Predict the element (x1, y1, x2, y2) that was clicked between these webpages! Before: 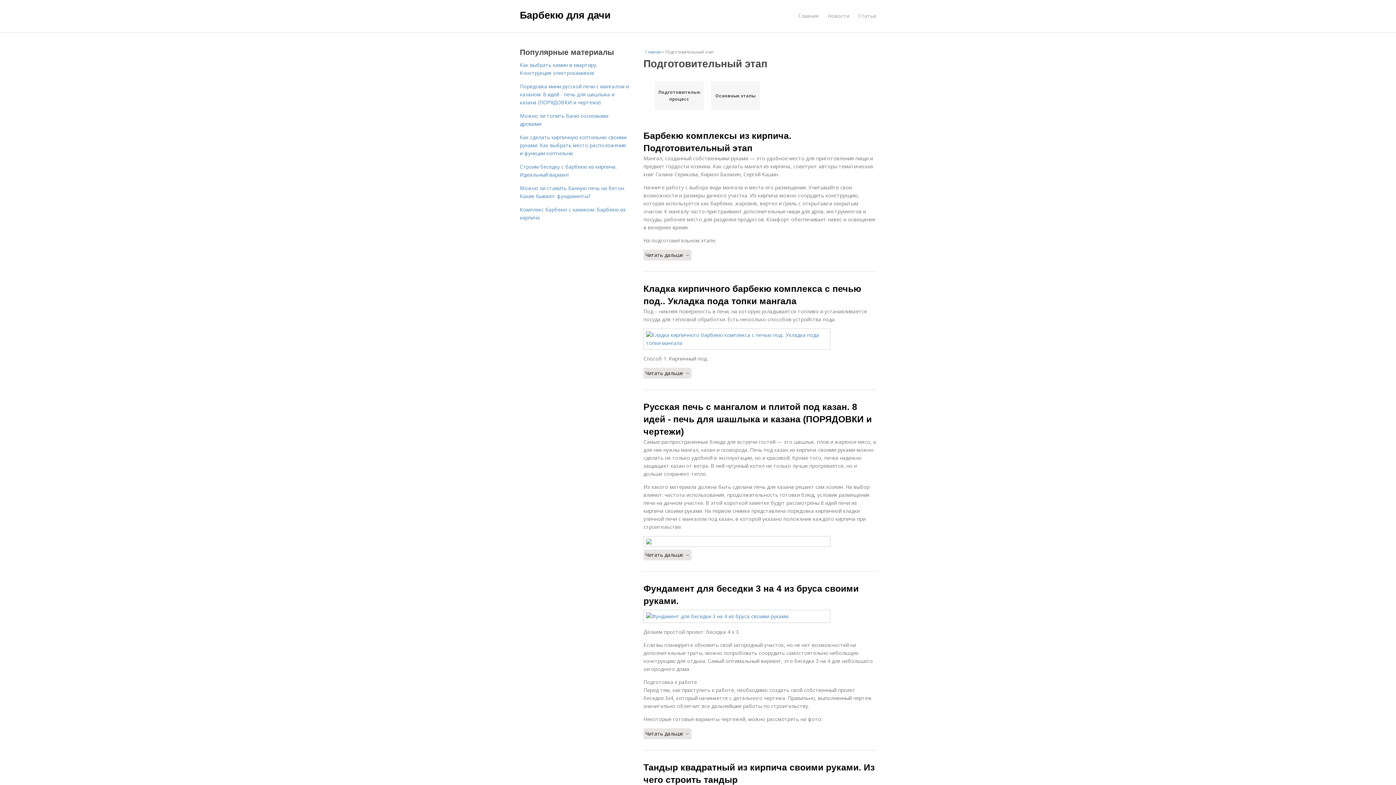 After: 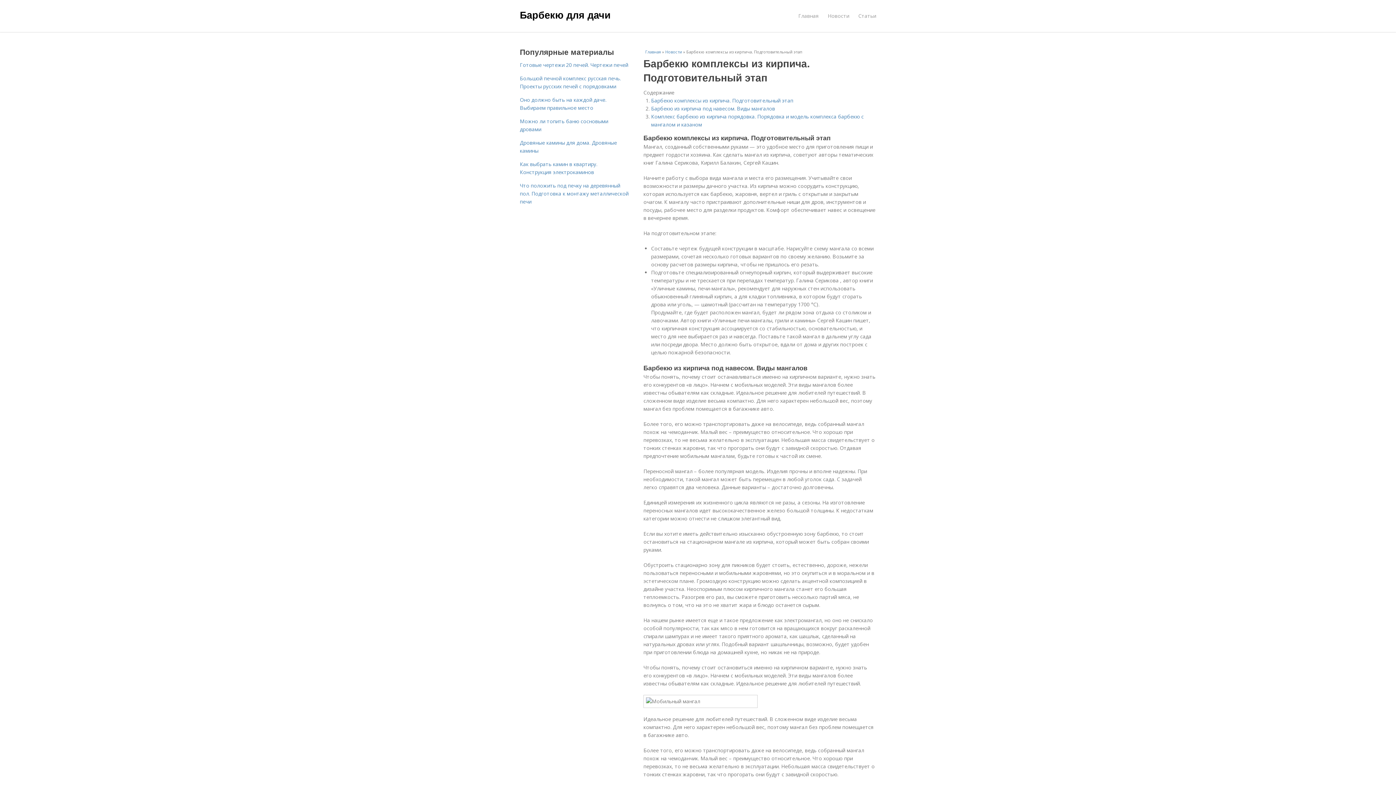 Action: bbox: (643, 249, 691, 260) label: Читать дальше →